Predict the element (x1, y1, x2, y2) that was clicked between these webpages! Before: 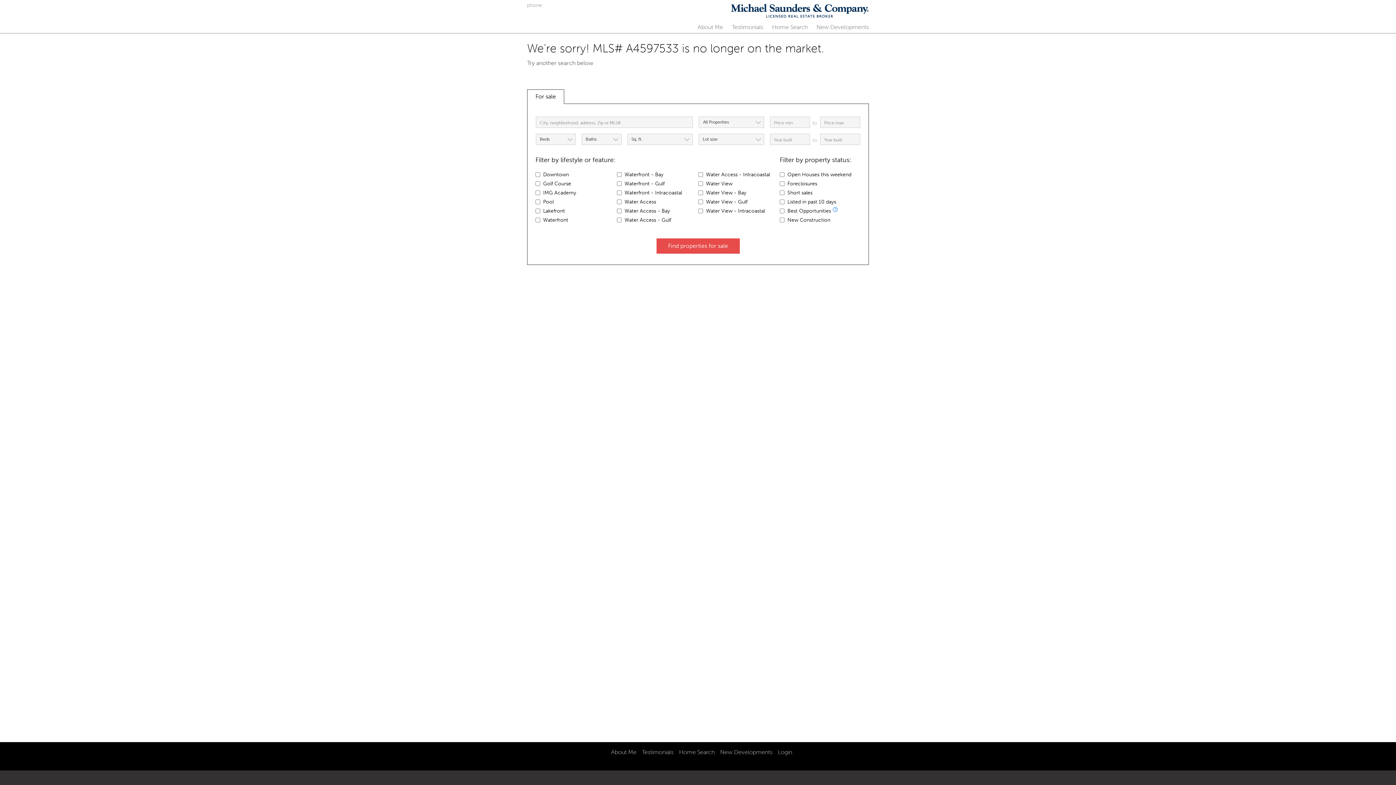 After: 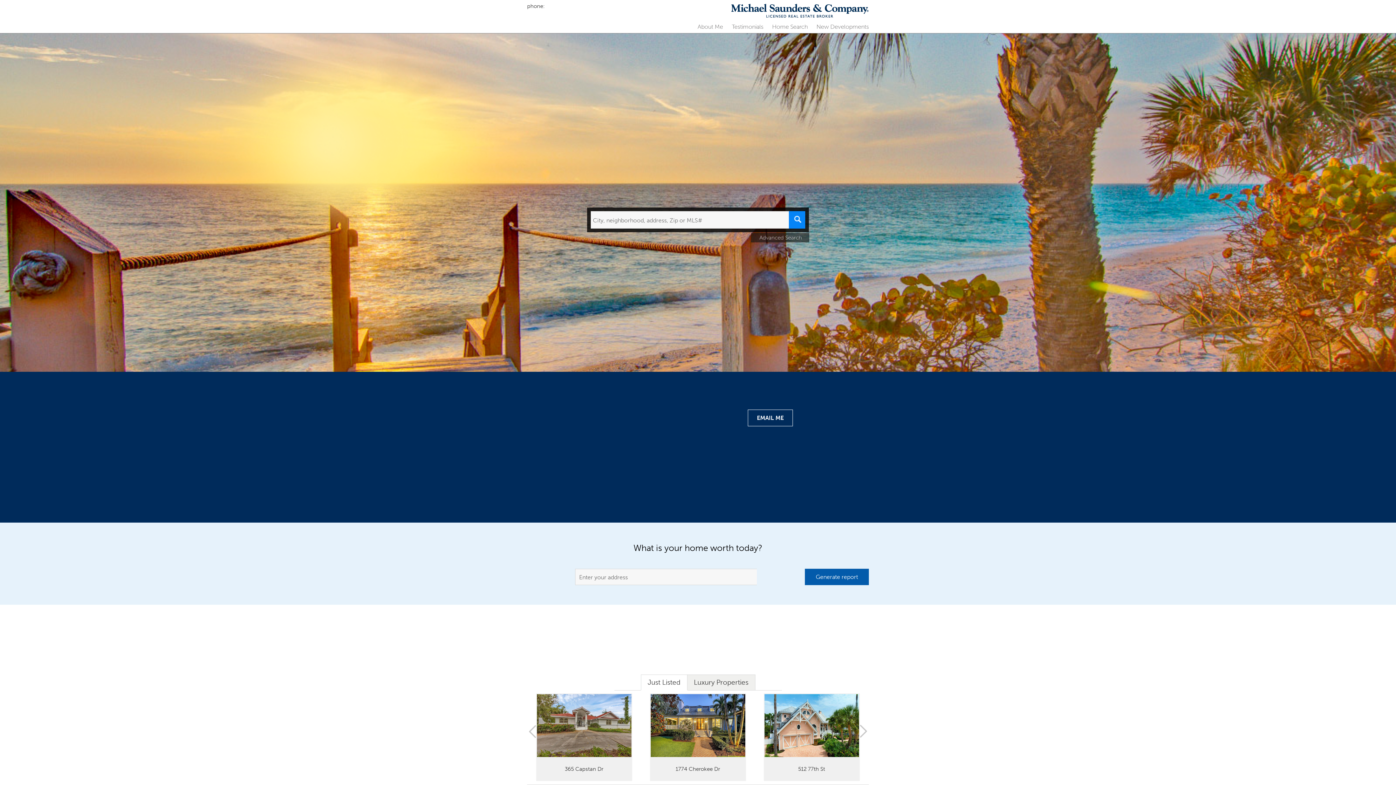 Action: label: About Me bbox: (697, 23, 723, 30)